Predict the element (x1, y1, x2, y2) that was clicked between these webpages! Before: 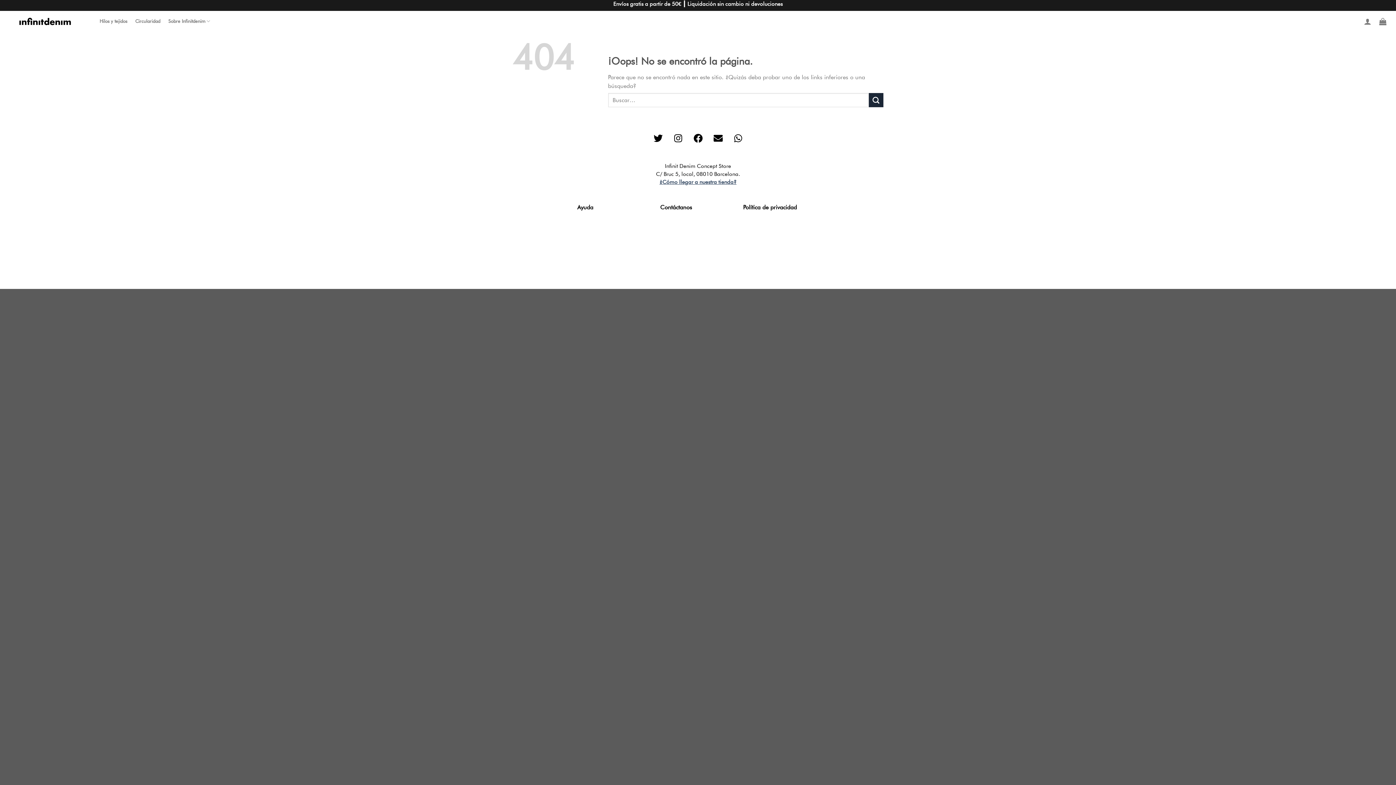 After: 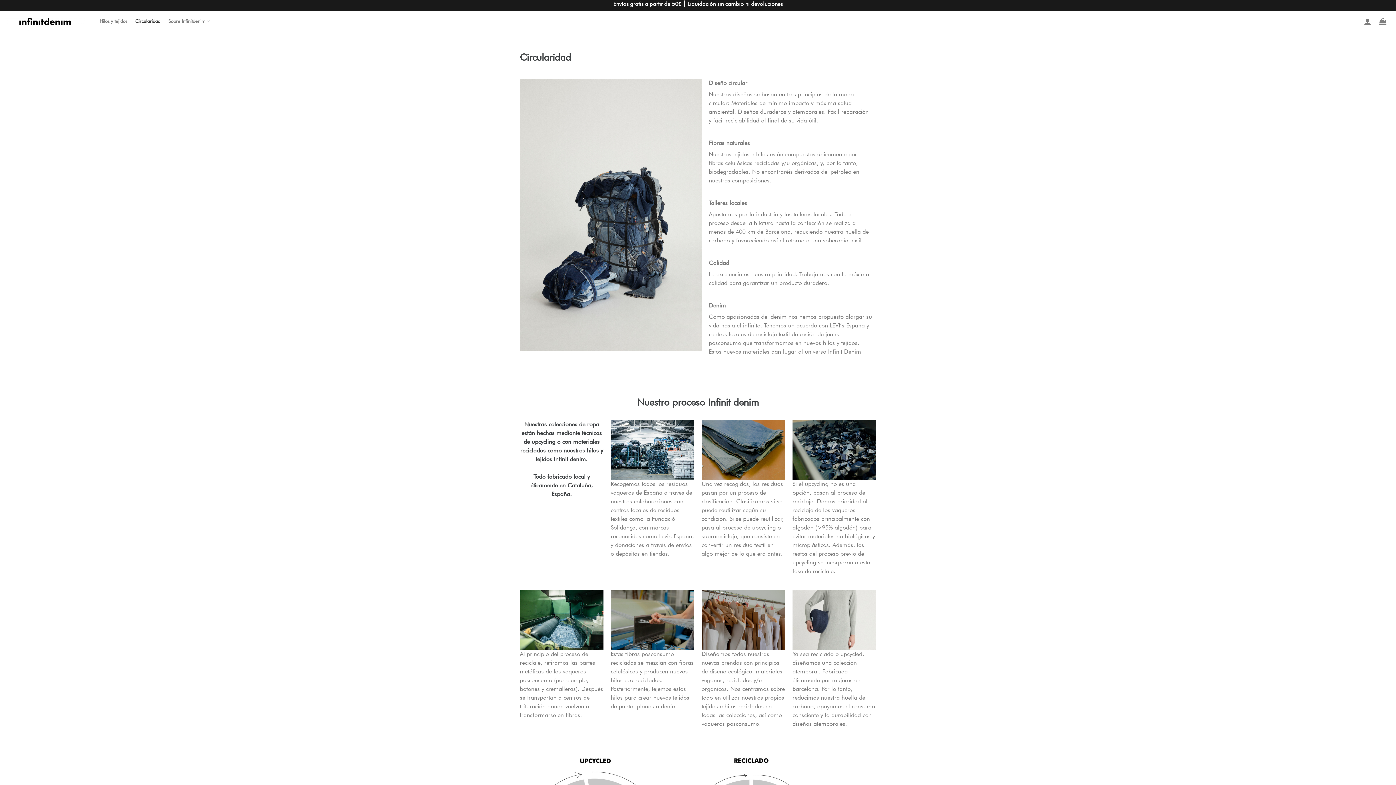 Action: bbox: (135, 14, 160, 27) label: Circularidad